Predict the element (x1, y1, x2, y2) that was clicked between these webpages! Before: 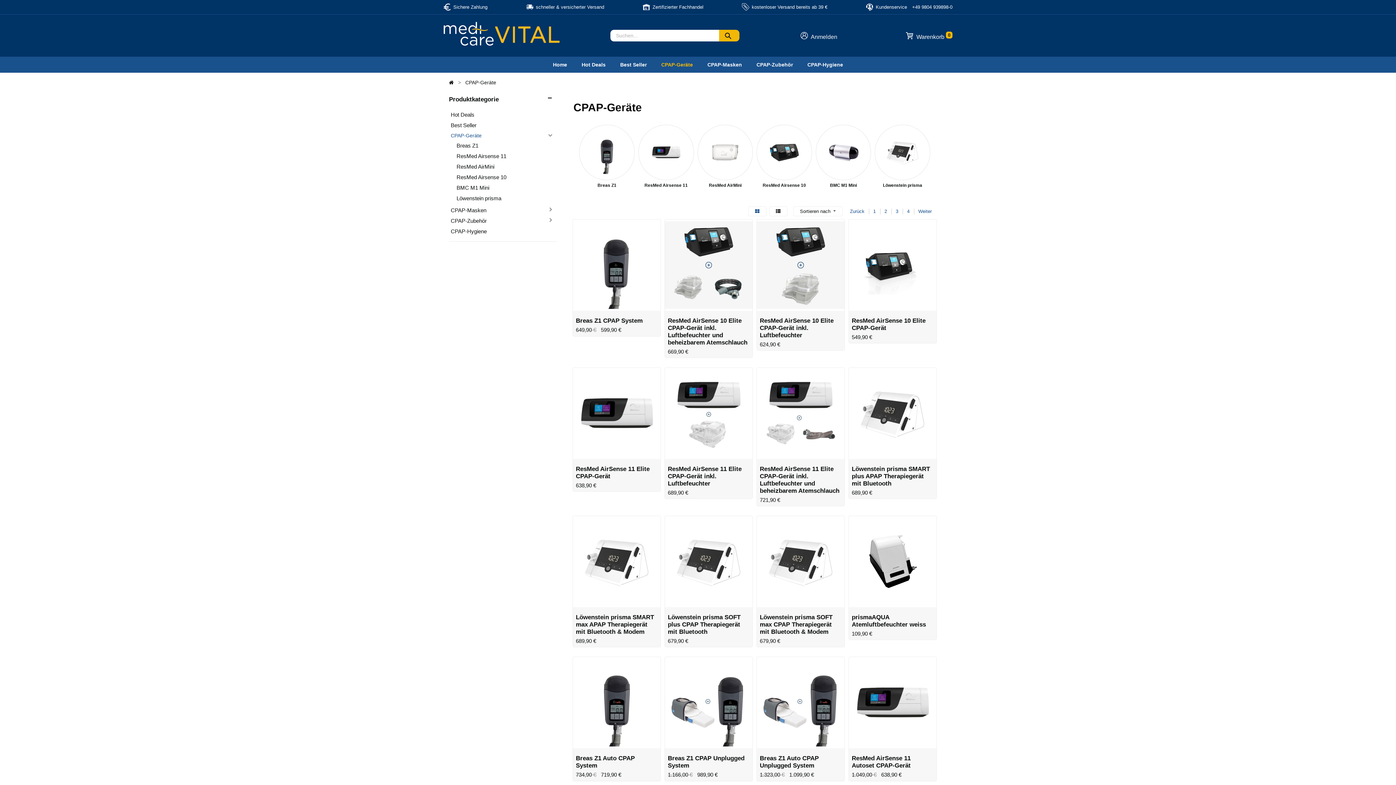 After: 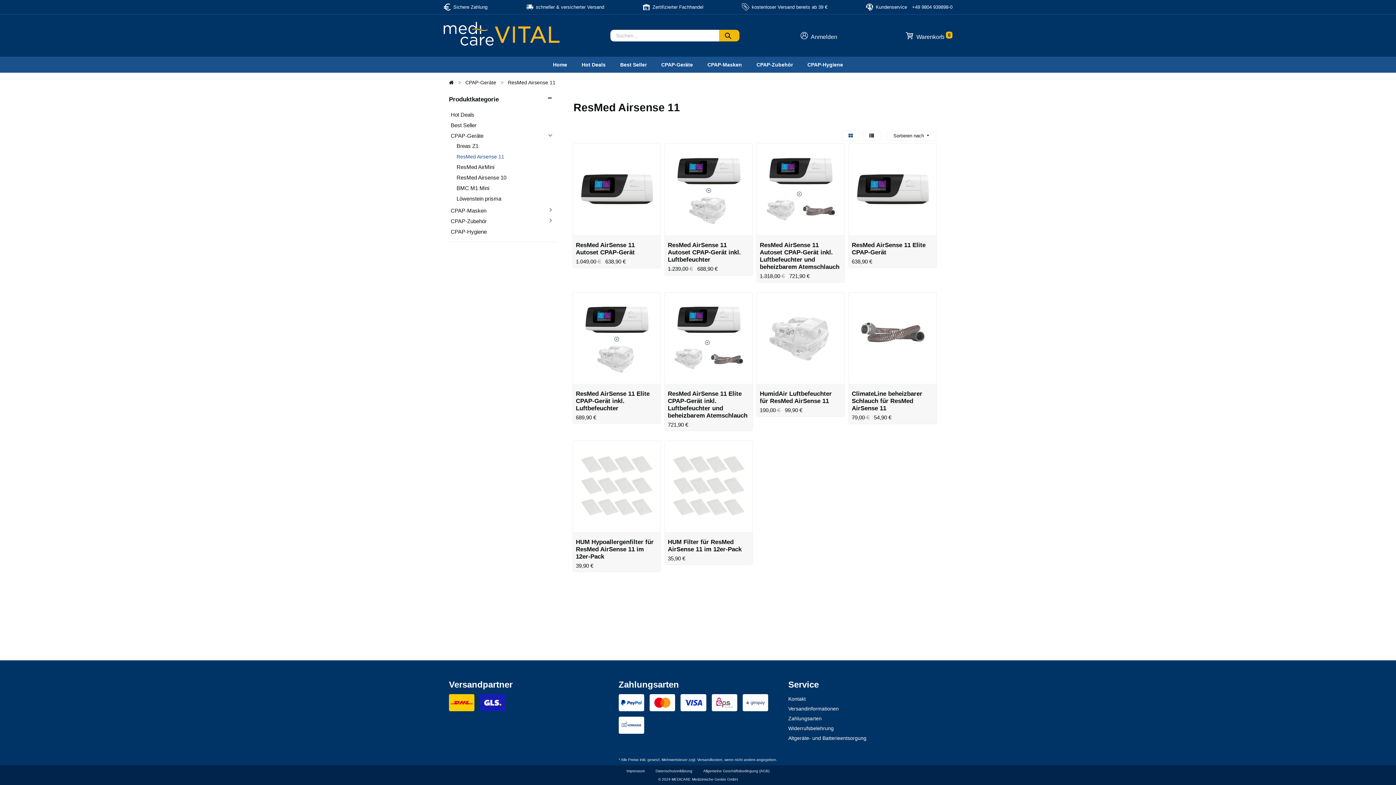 Action: bbox: (638, 125, 693, 179) label: ResMed Airsense 11